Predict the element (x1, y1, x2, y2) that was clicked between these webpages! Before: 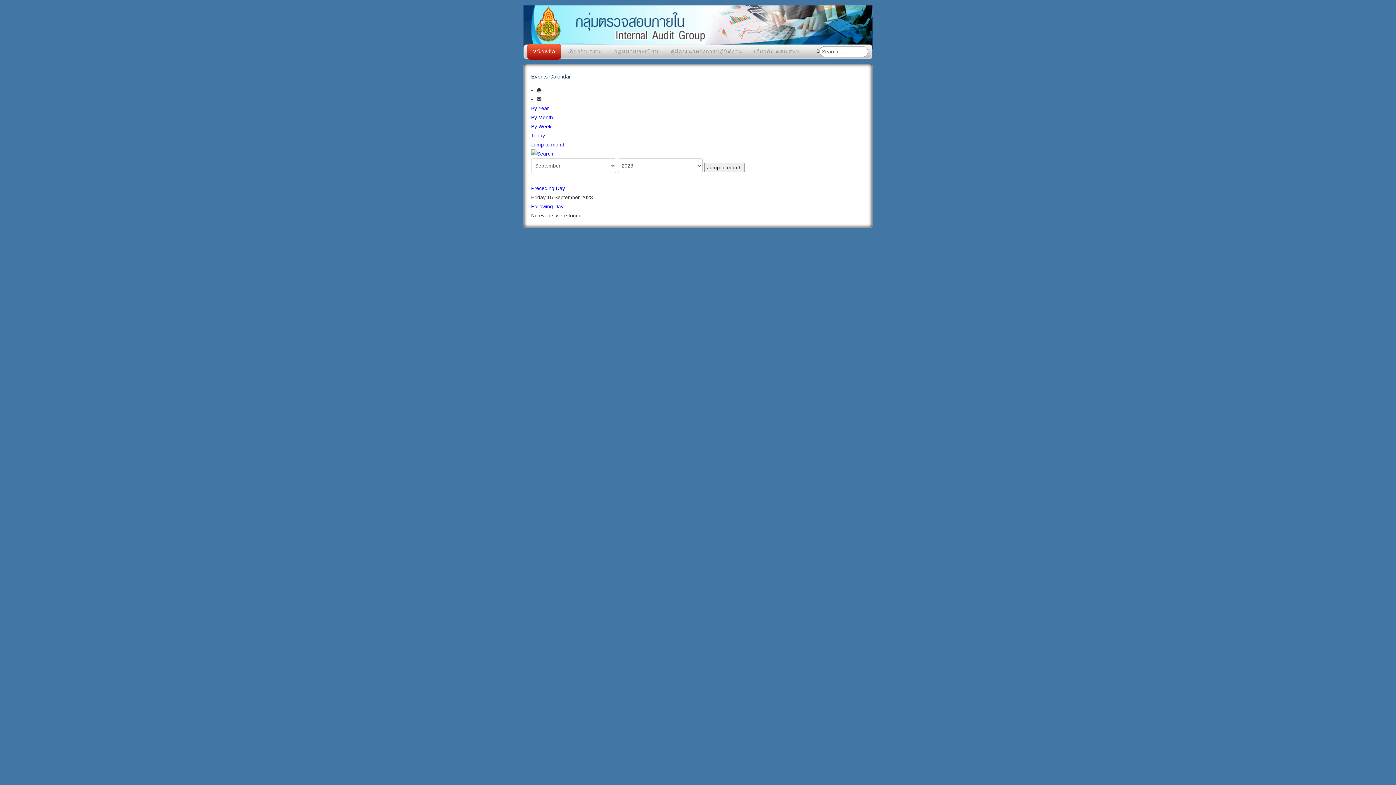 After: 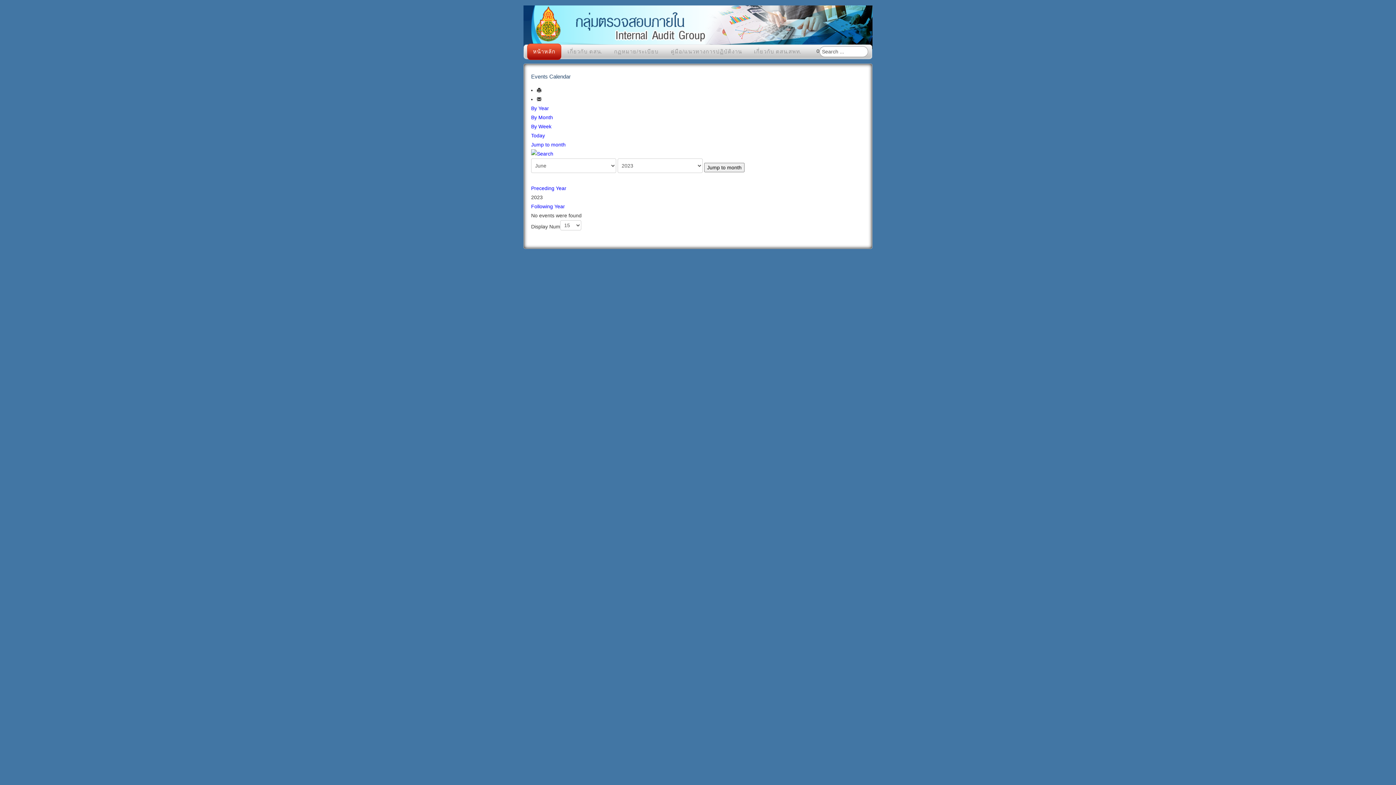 Action: bbox: (531, 105, 549, 111) label: By Year